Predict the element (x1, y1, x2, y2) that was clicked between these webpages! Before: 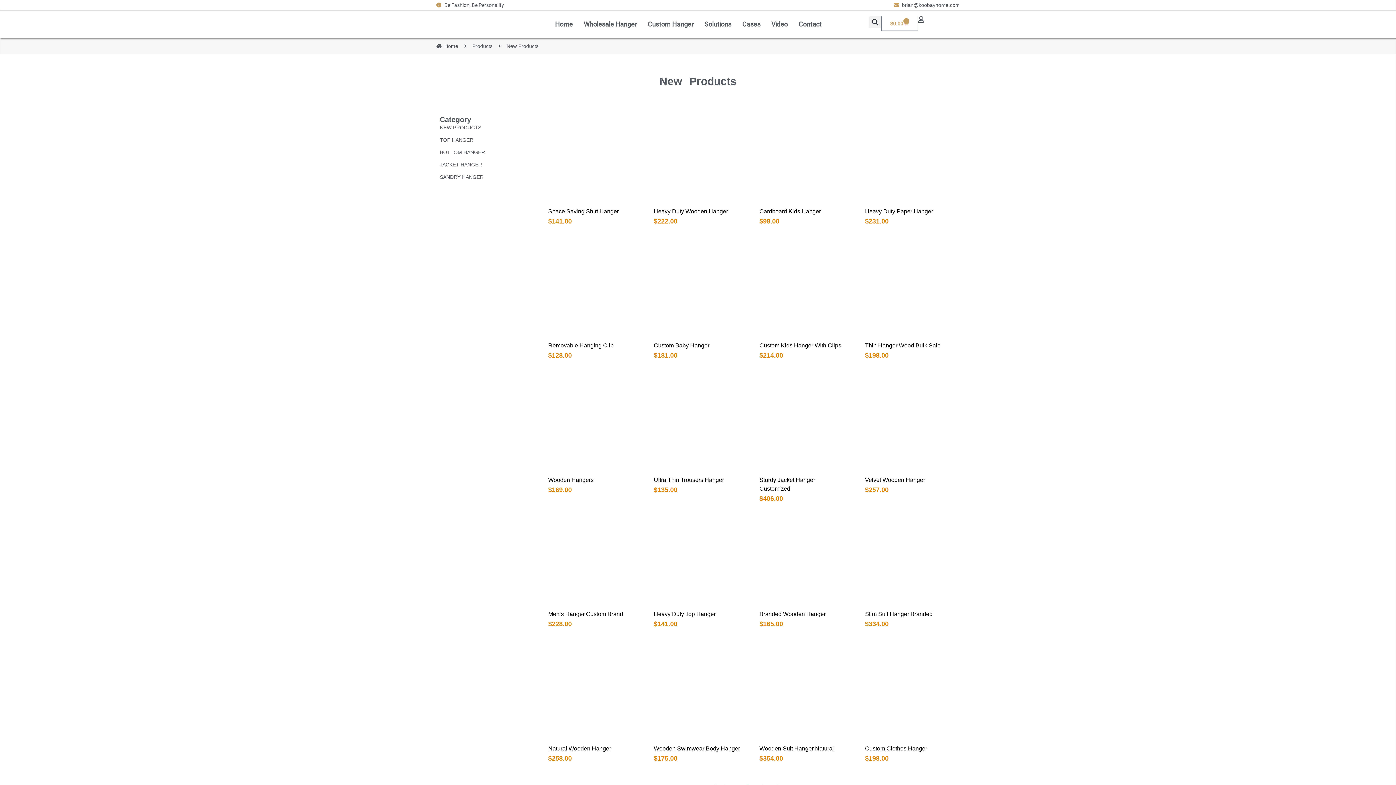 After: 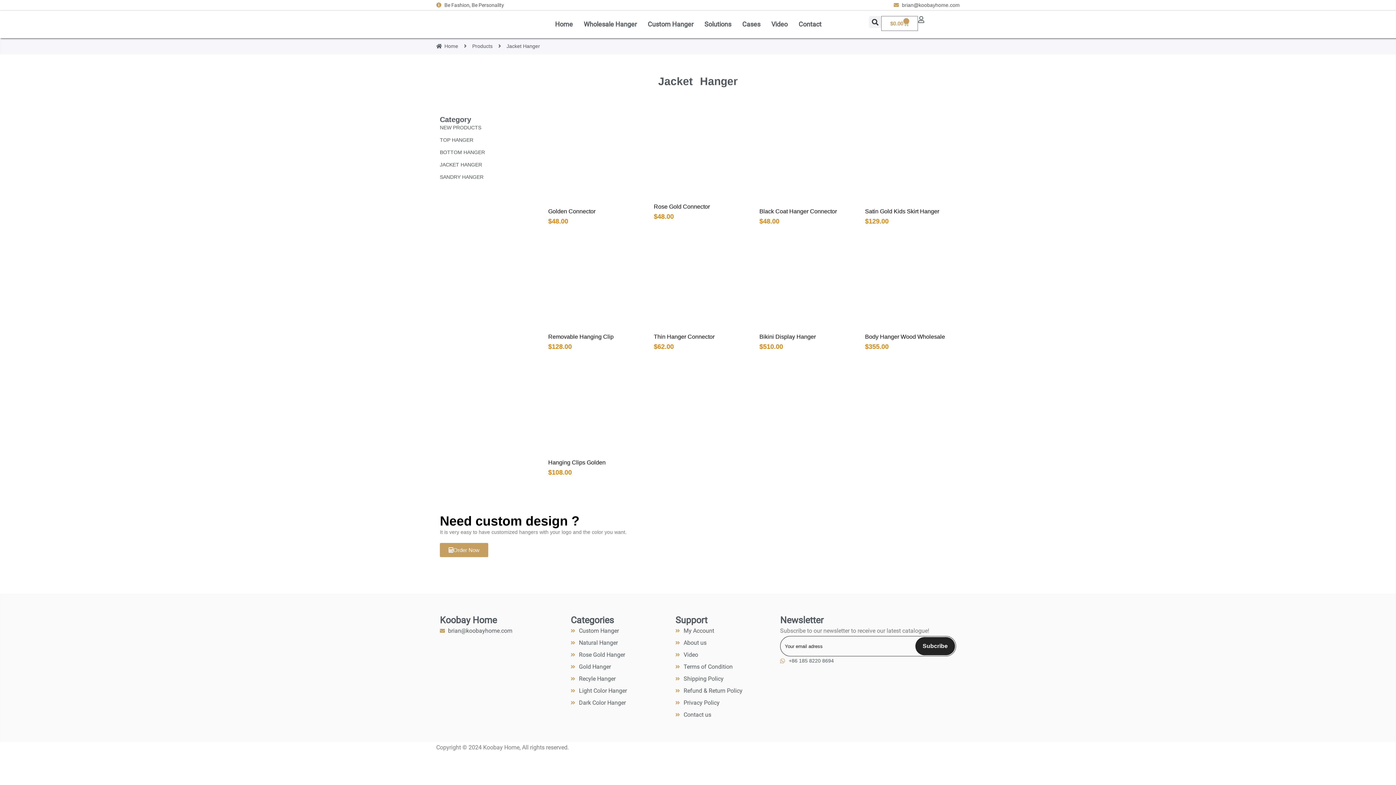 Action: label: JACKET HANGER bbox: (440, 160, 537, 169)